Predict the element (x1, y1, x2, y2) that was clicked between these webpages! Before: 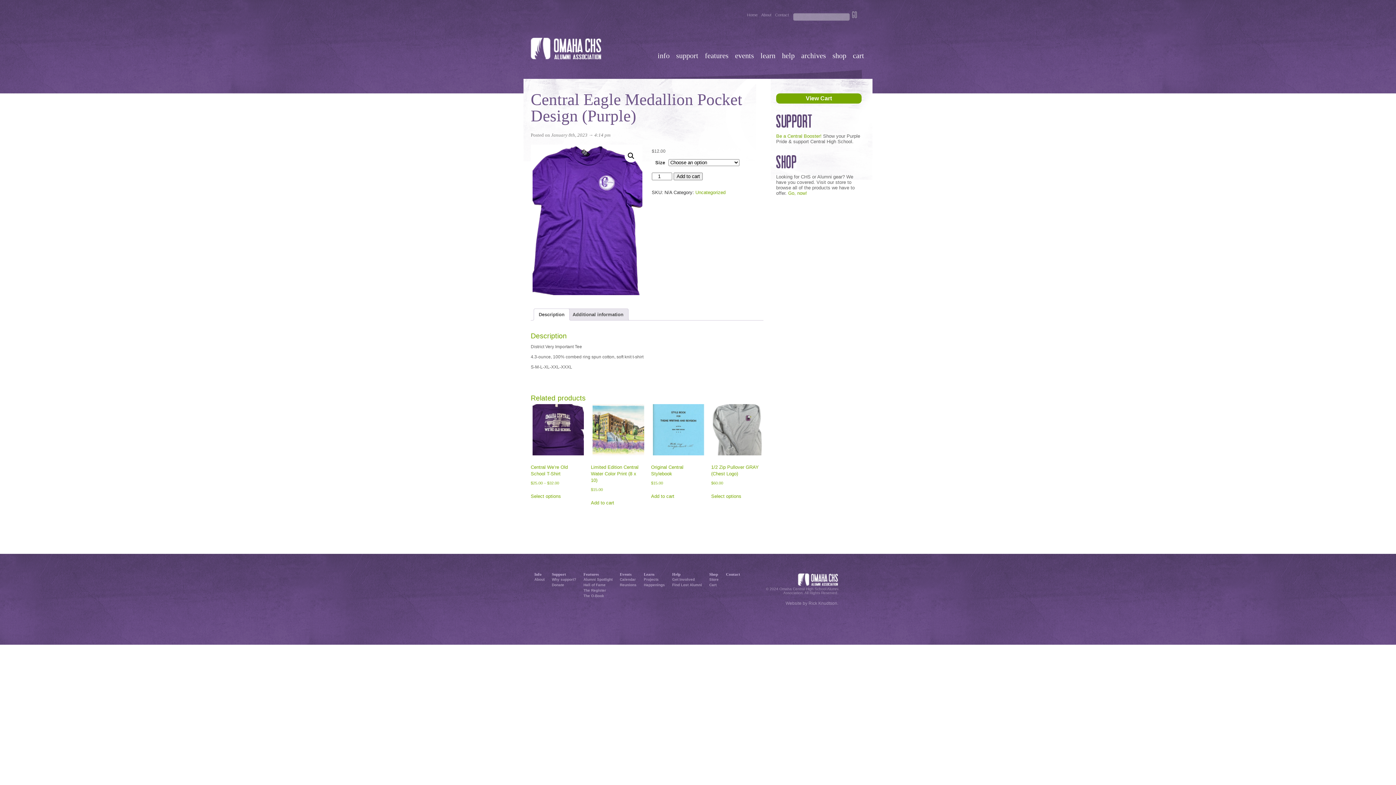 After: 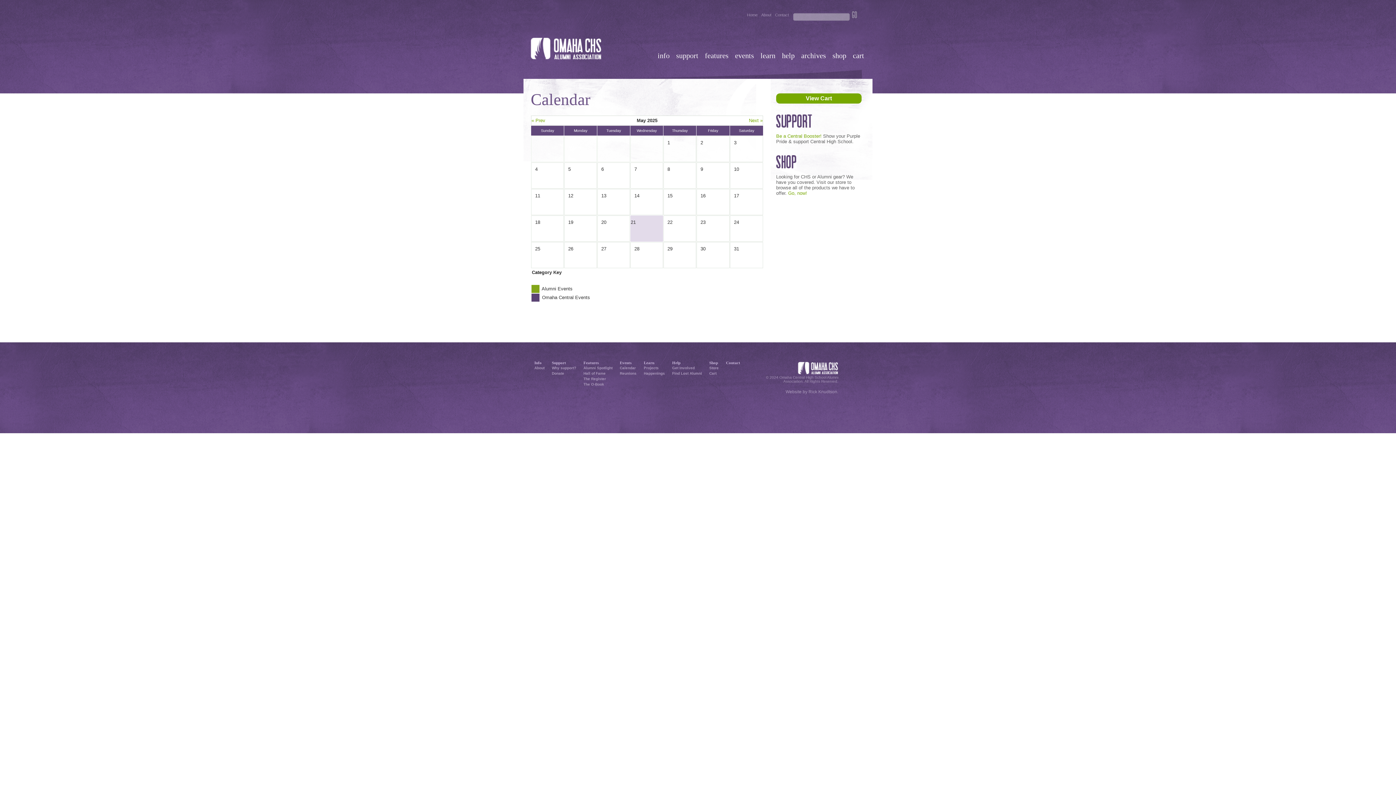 Action: bbox: (620, 572, 631, 576) label: Events